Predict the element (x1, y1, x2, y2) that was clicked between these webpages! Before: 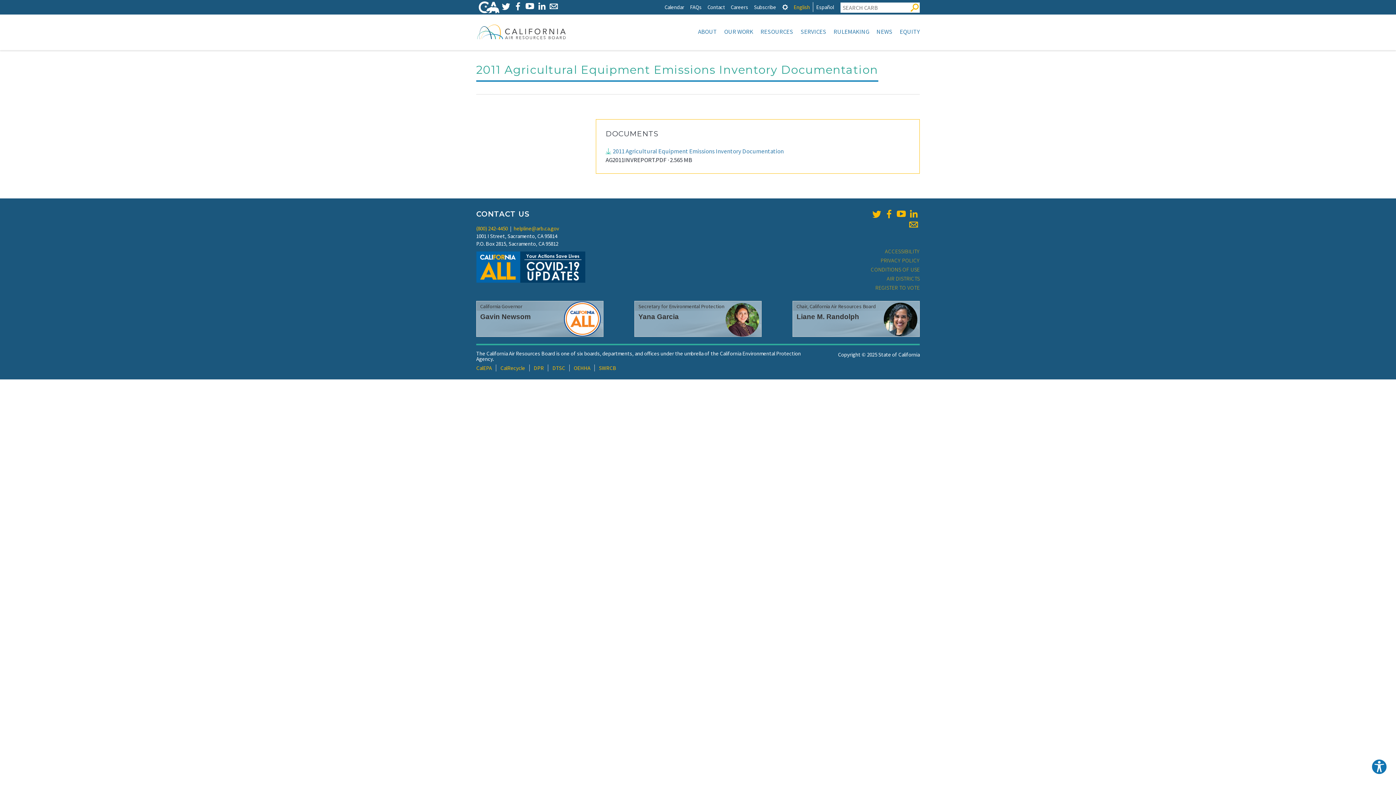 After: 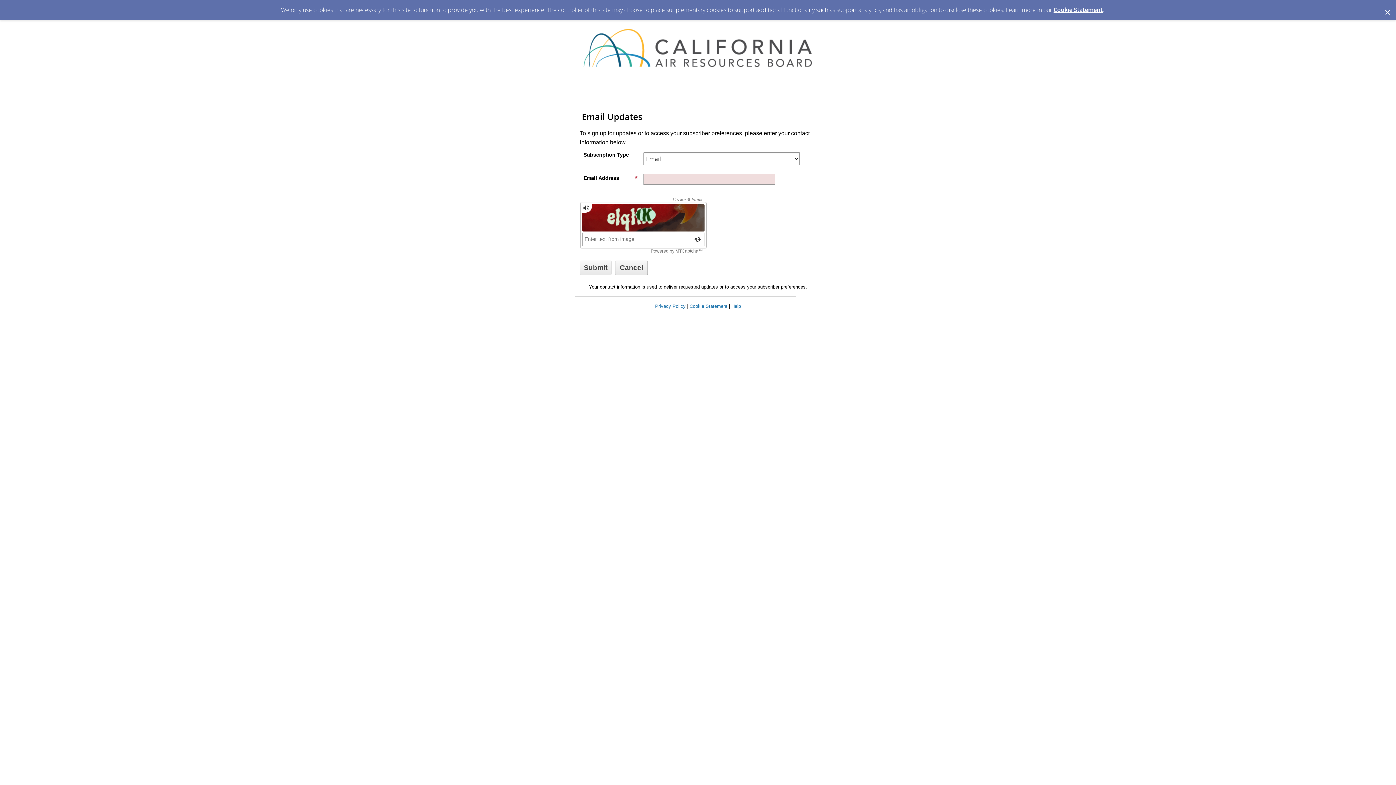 Action: bbox: (909, 220, 918, 229) label: email